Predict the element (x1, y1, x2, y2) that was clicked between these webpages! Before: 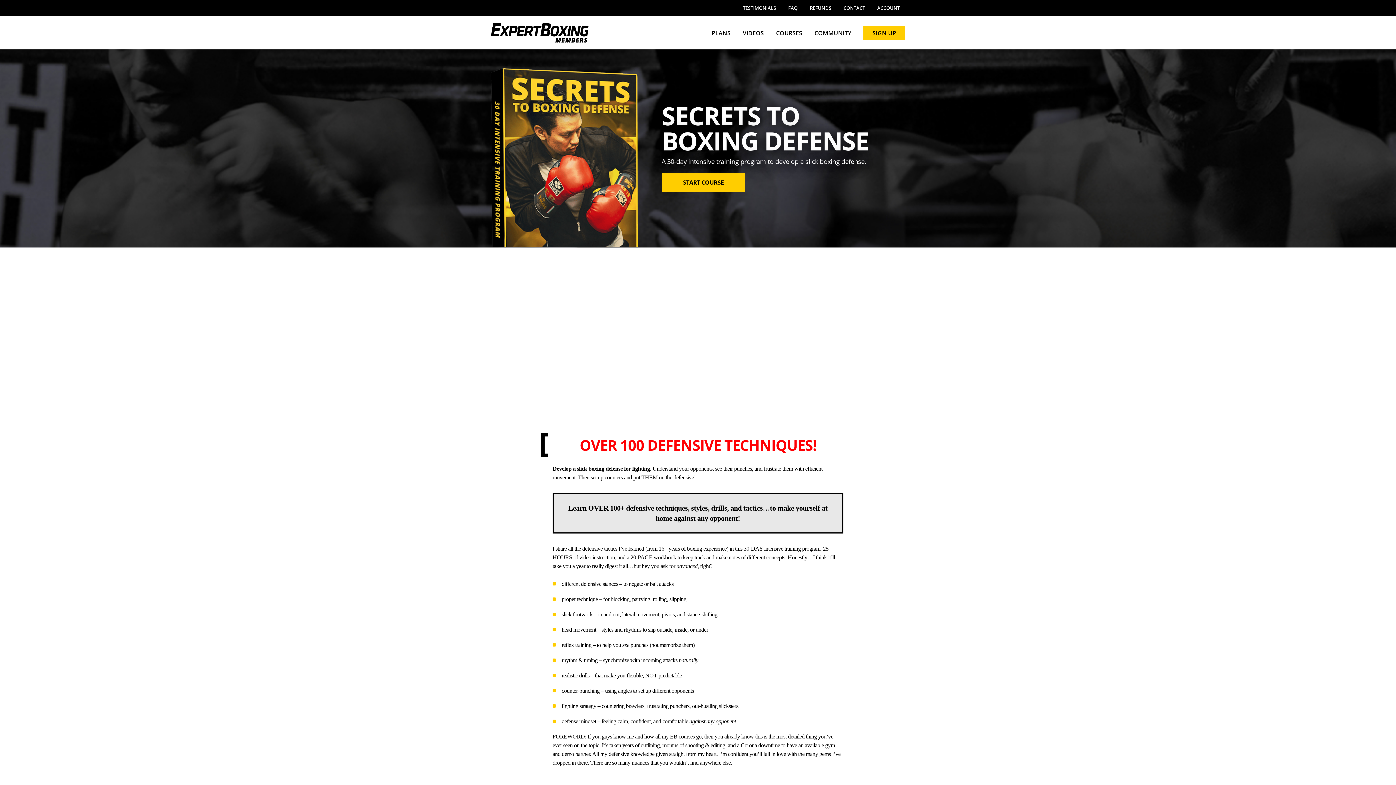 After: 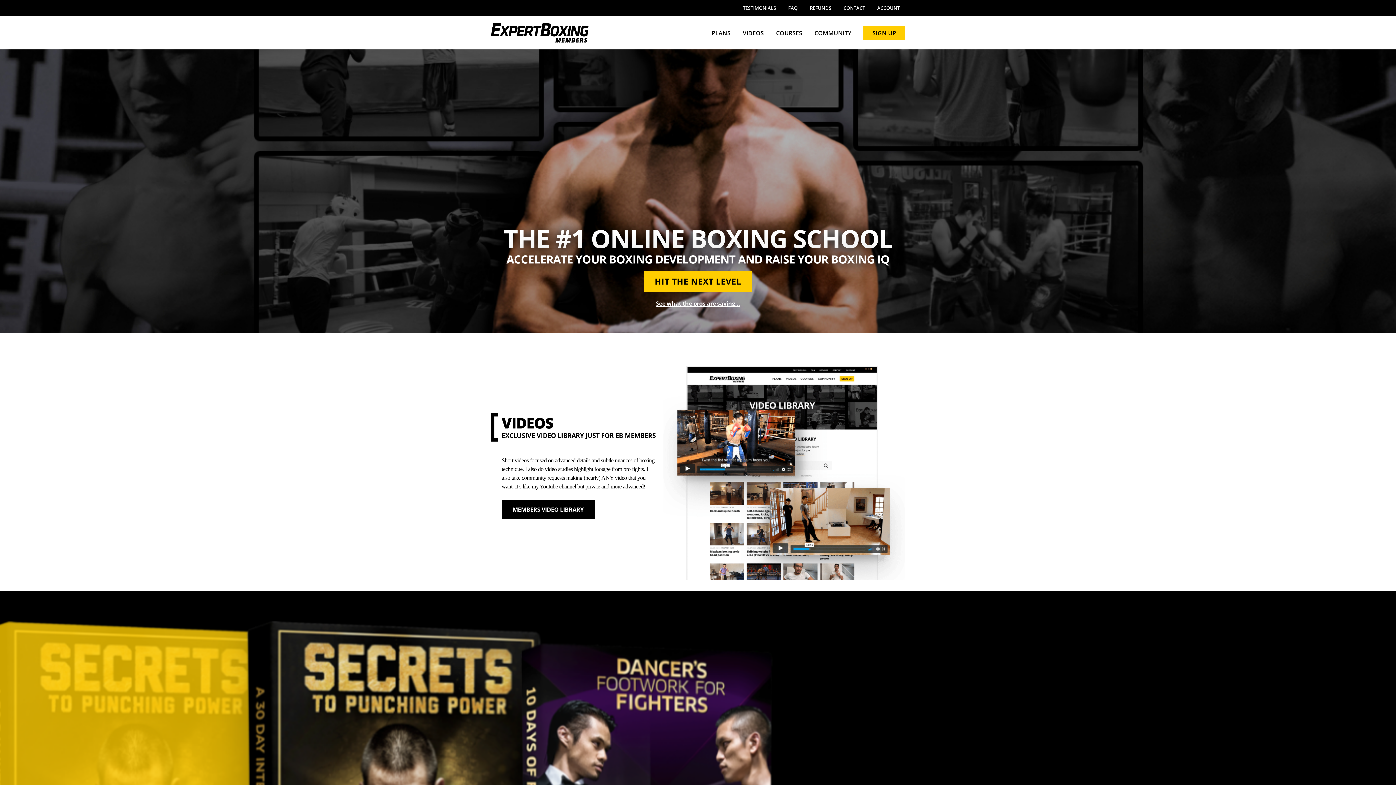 Action: bbox: (490, 22, 589, 42) label: ExpertBoxing Members